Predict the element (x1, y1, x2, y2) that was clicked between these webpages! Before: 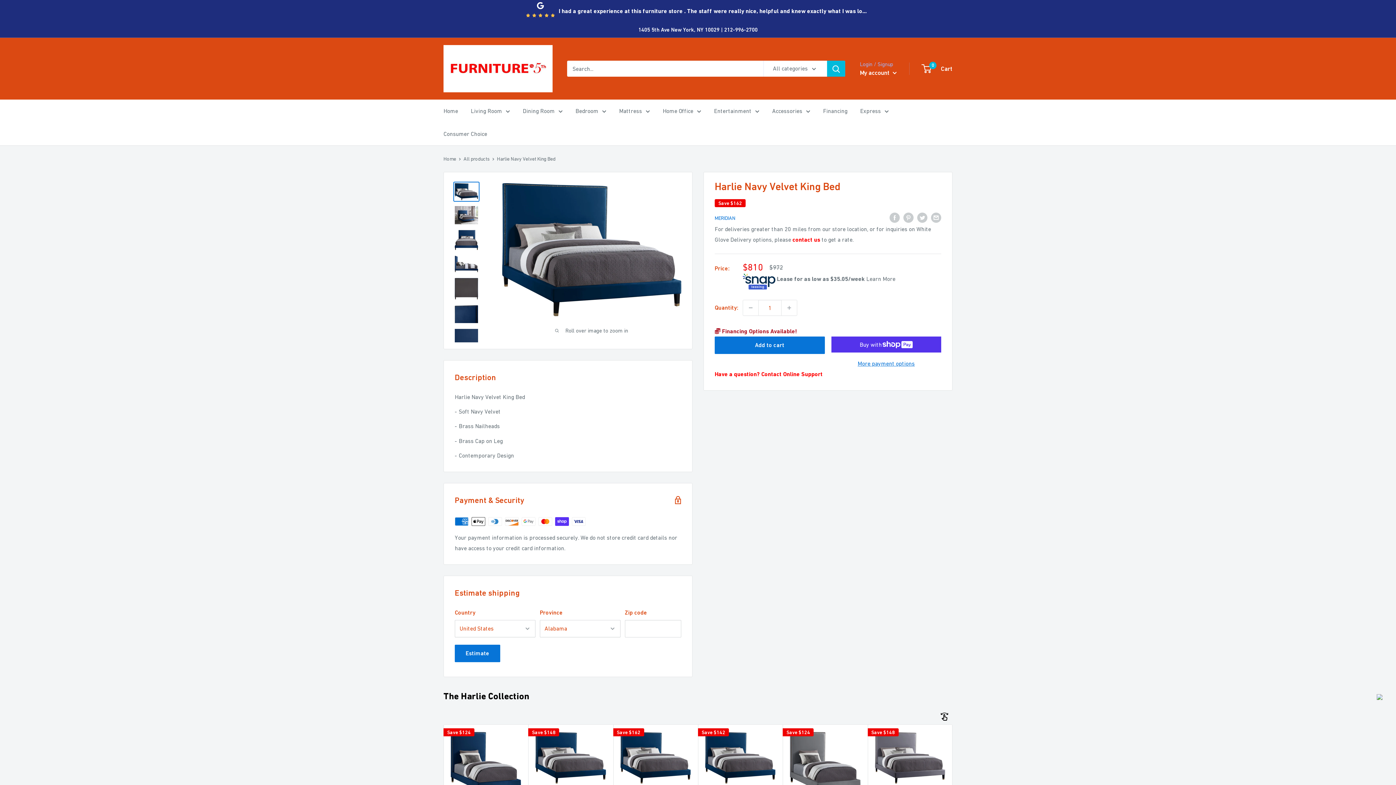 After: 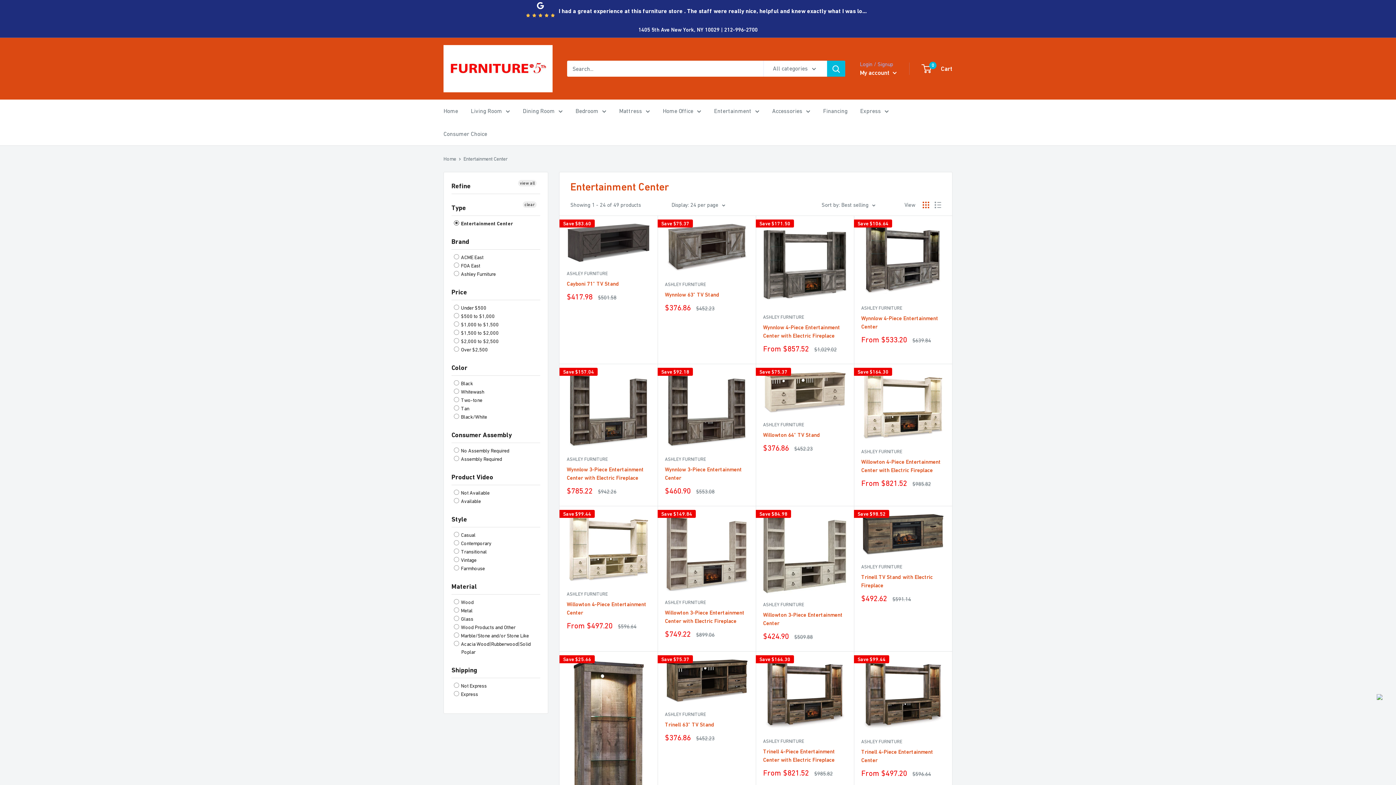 Action: bbox: (714, 105, 759, 116) label: Entertainment